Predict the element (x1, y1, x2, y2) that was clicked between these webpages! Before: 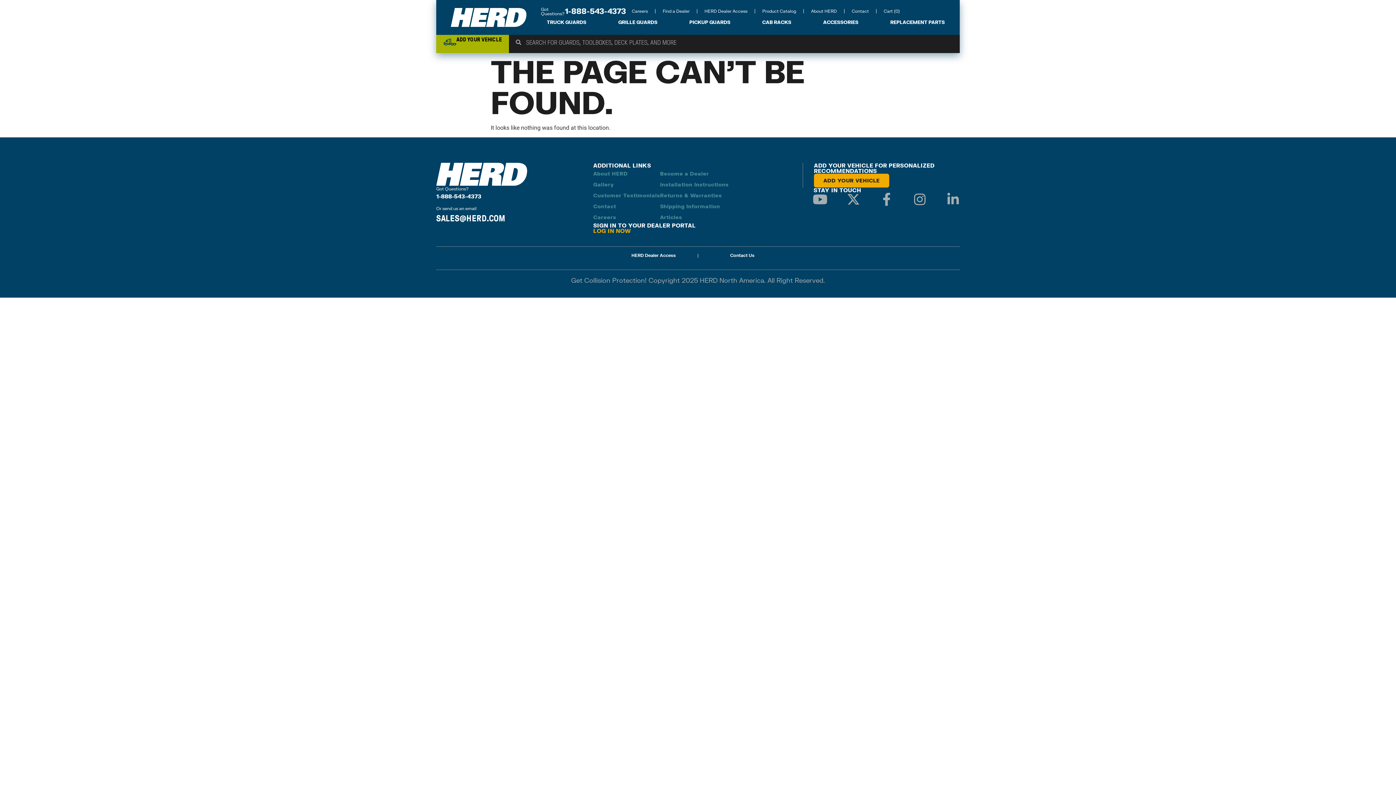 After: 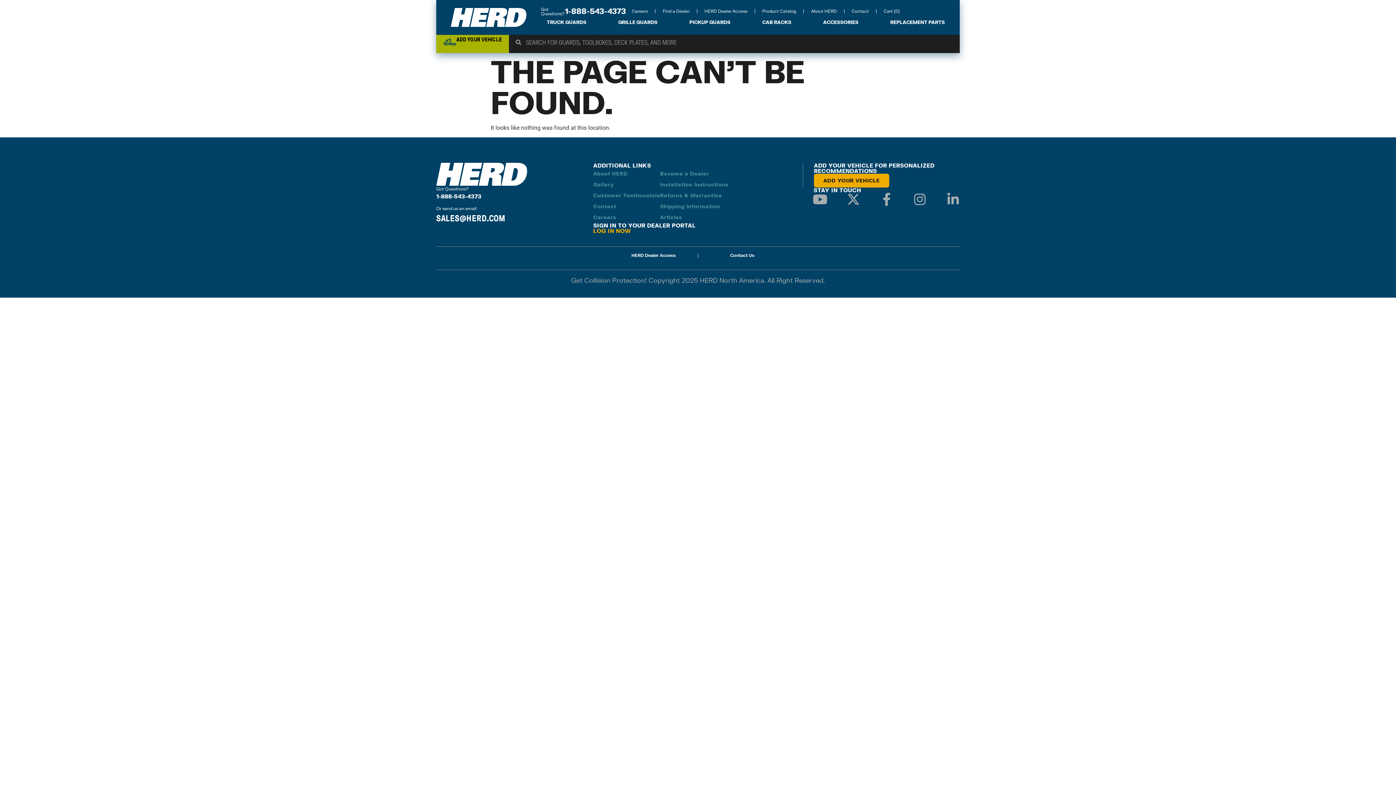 Action: bbox: (813, 193, 826, 206)